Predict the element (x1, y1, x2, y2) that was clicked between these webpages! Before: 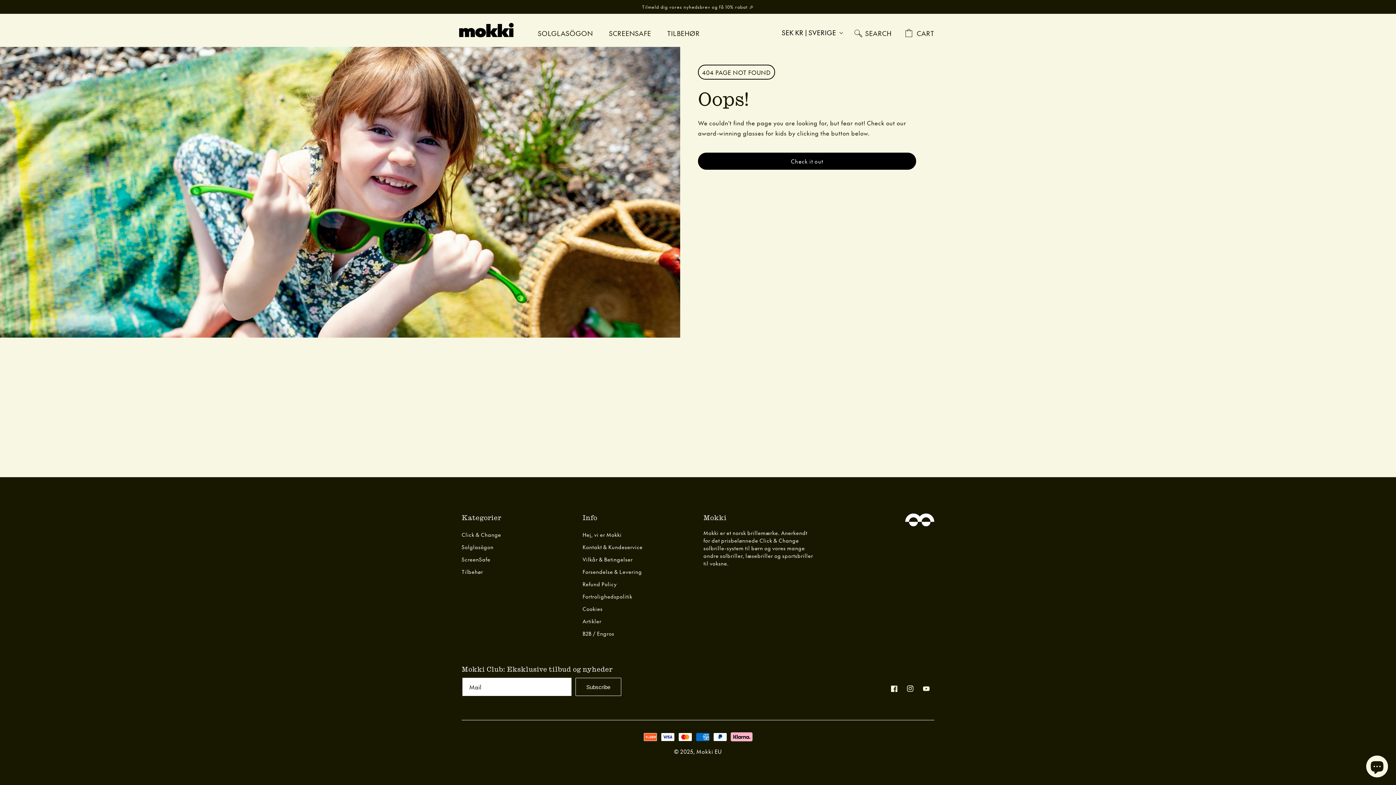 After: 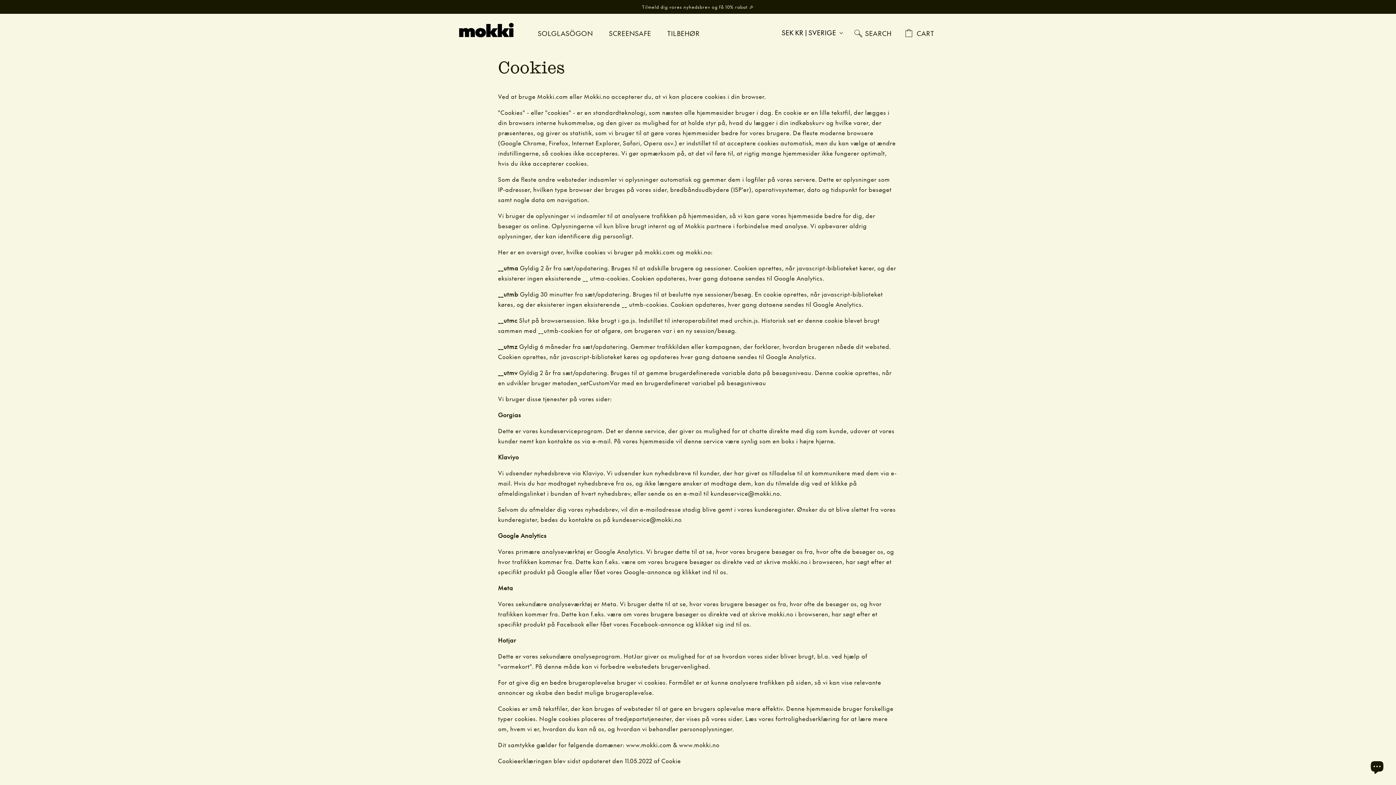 Action: bbox: (582, 604, 602, 614) label: Cookies